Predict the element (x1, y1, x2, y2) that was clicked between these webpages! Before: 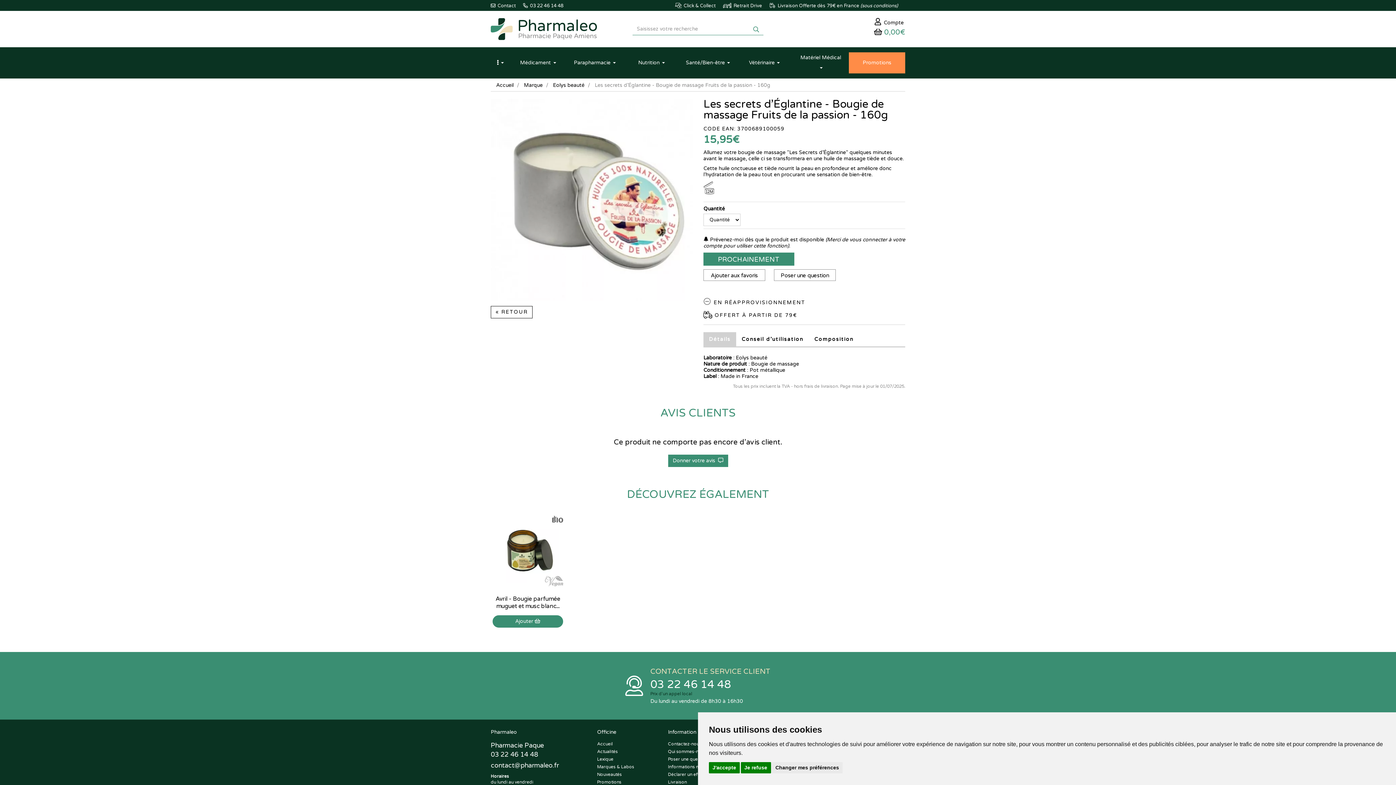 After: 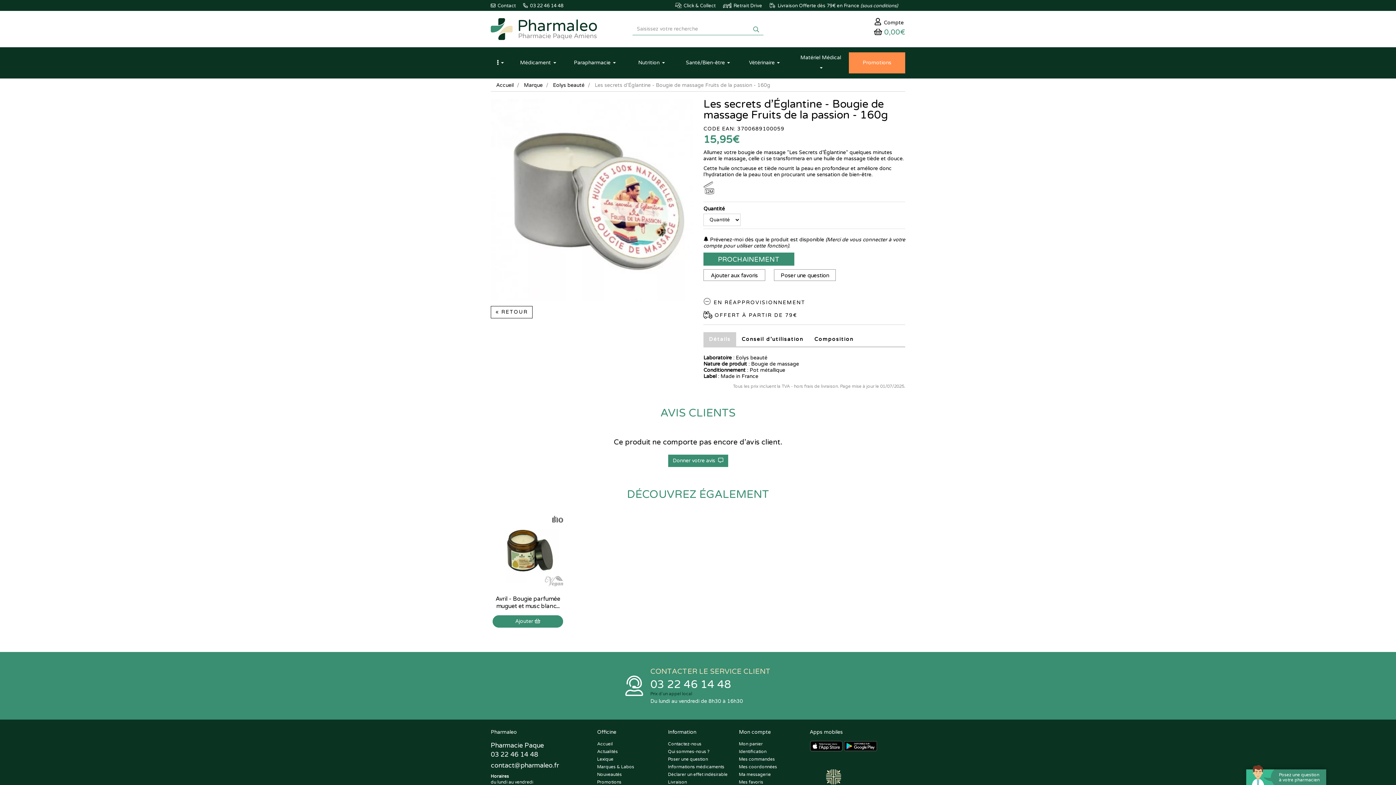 Action: label: J'accepte bbox: (709, 762, 740, 773)